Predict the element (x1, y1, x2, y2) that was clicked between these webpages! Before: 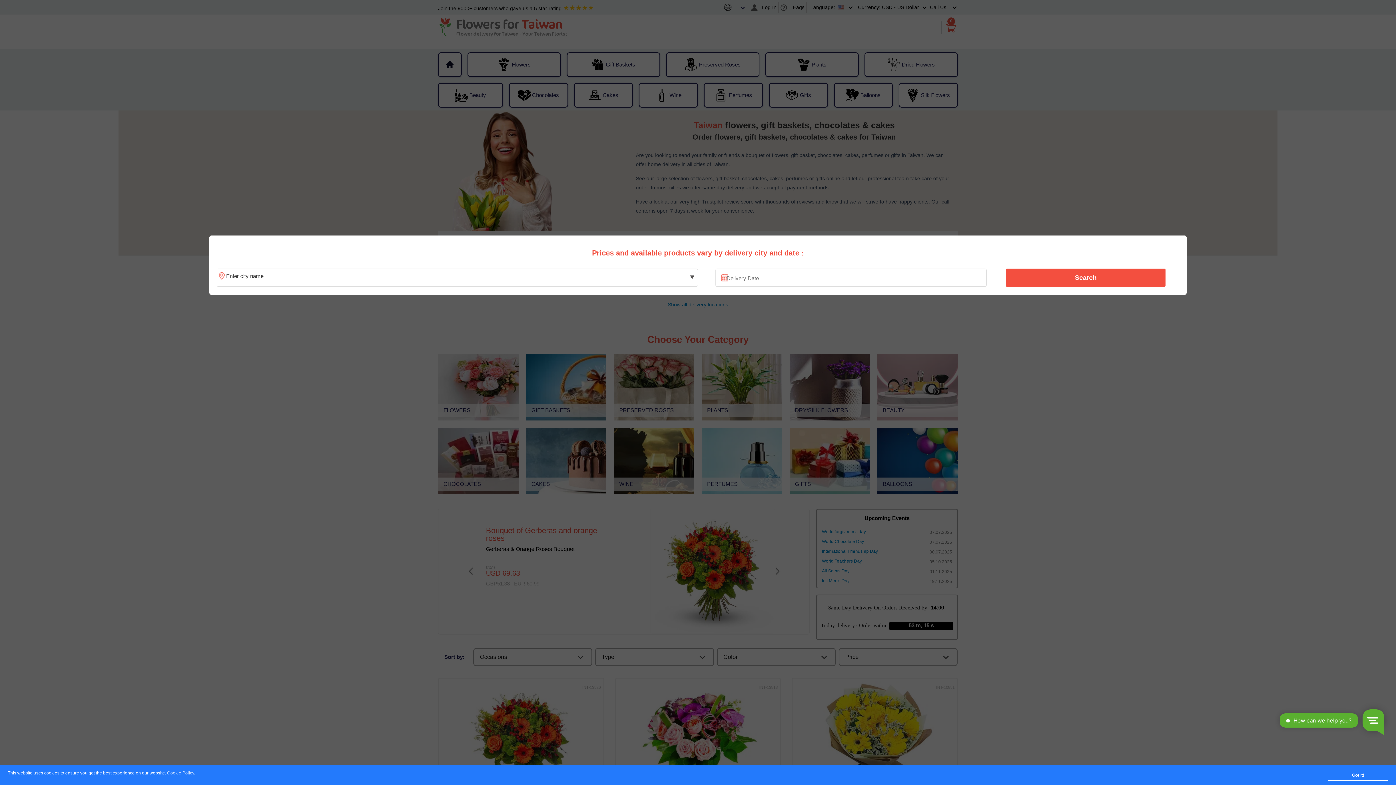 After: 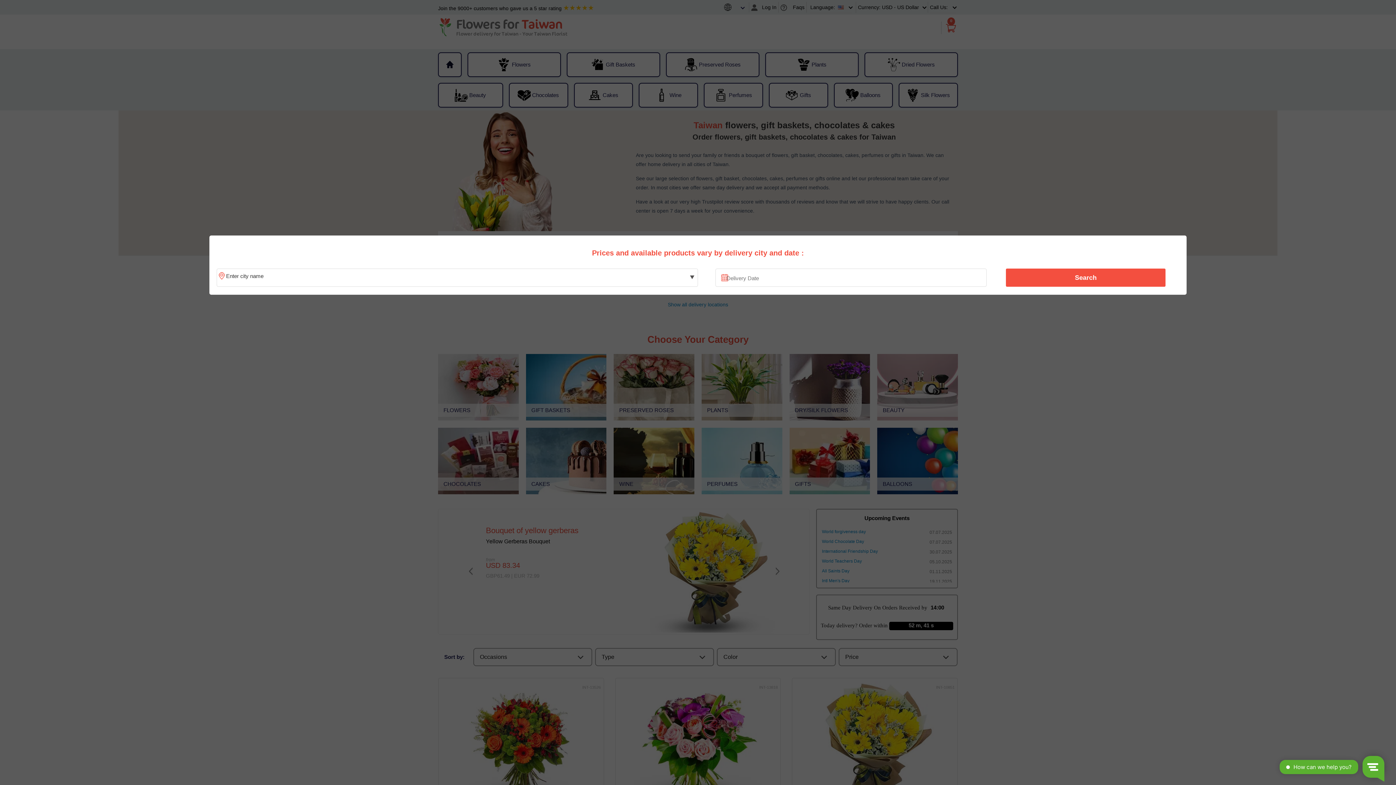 Action: bbox: (1328, 770, 1388, 781) label: Got it!